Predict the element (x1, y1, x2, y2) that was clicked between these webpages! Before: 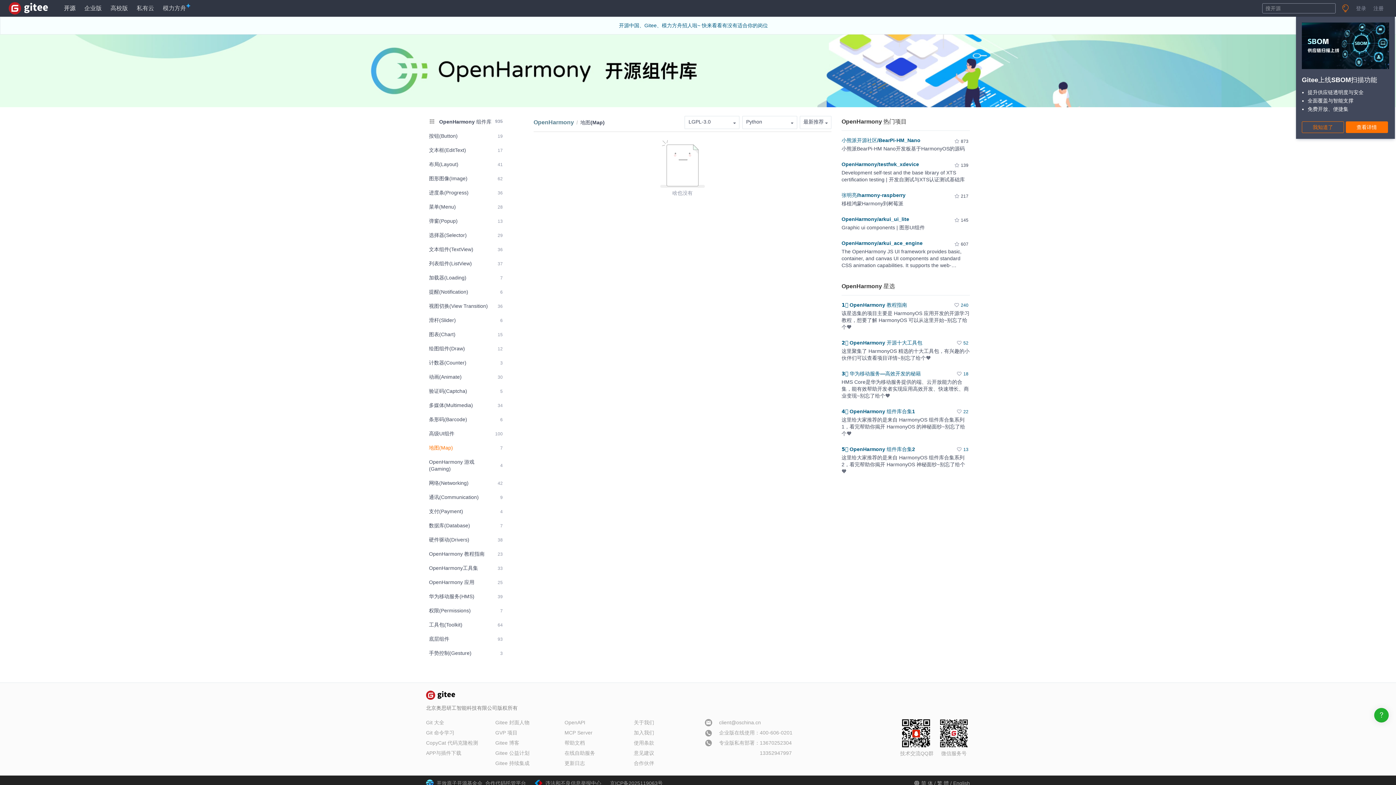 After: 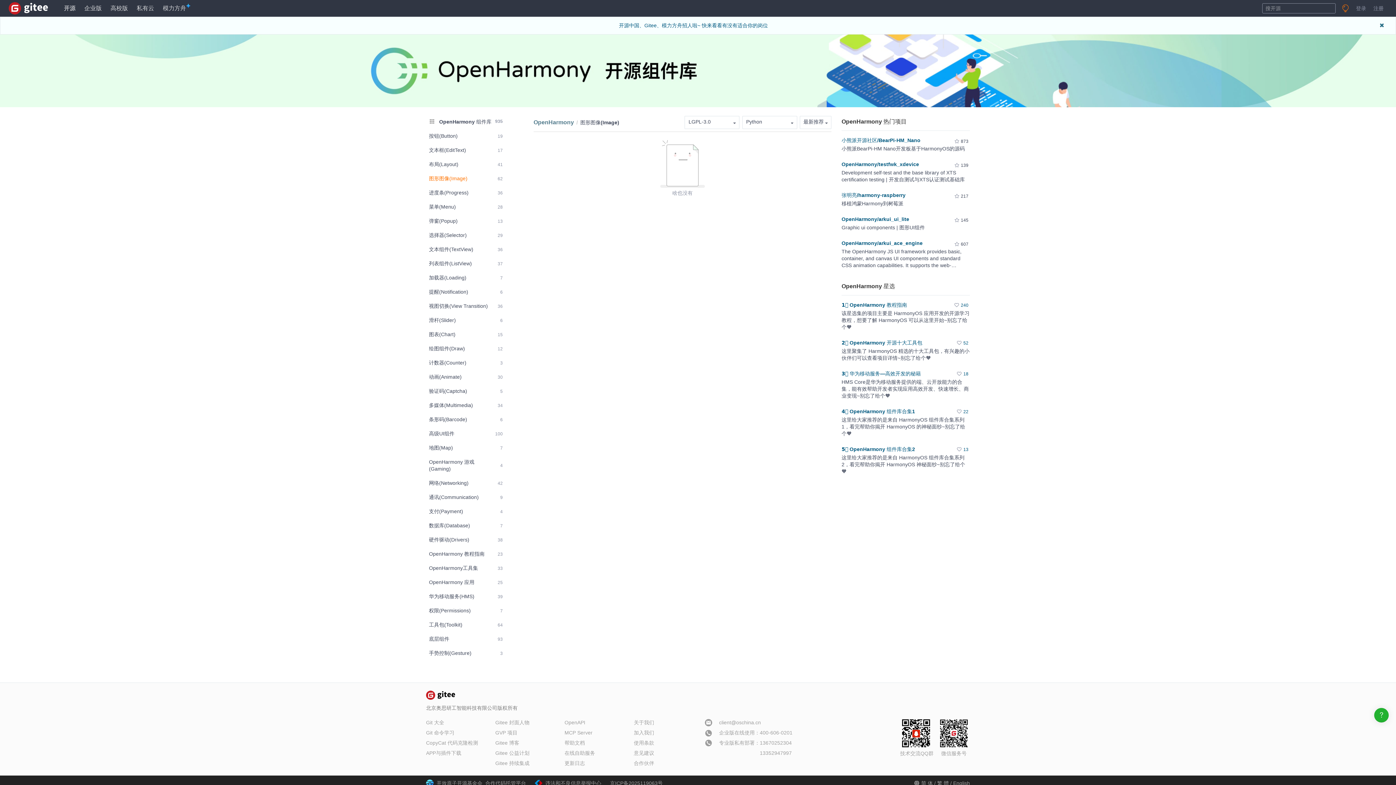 Action: bbox: (426, 172, 505, 185) label: 图形图像(Image)
62